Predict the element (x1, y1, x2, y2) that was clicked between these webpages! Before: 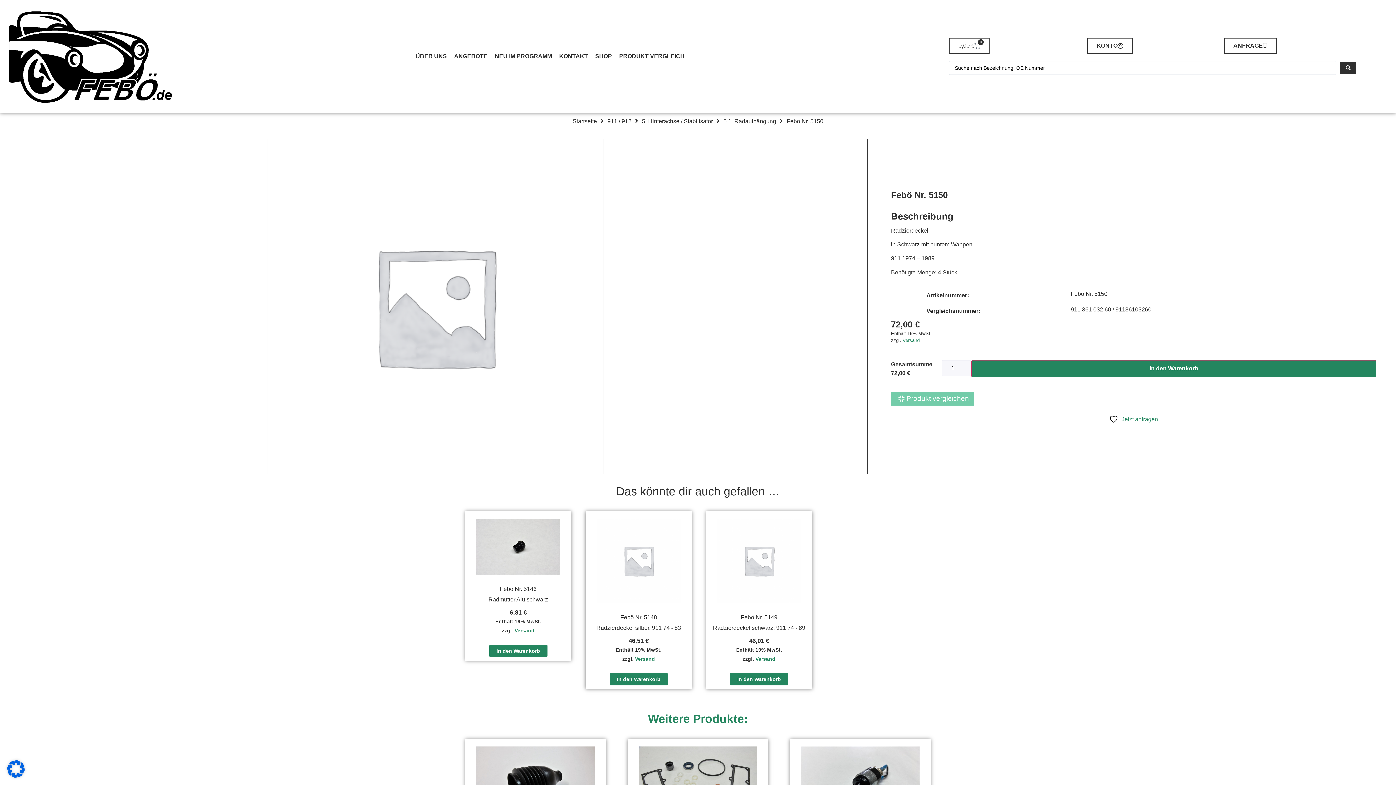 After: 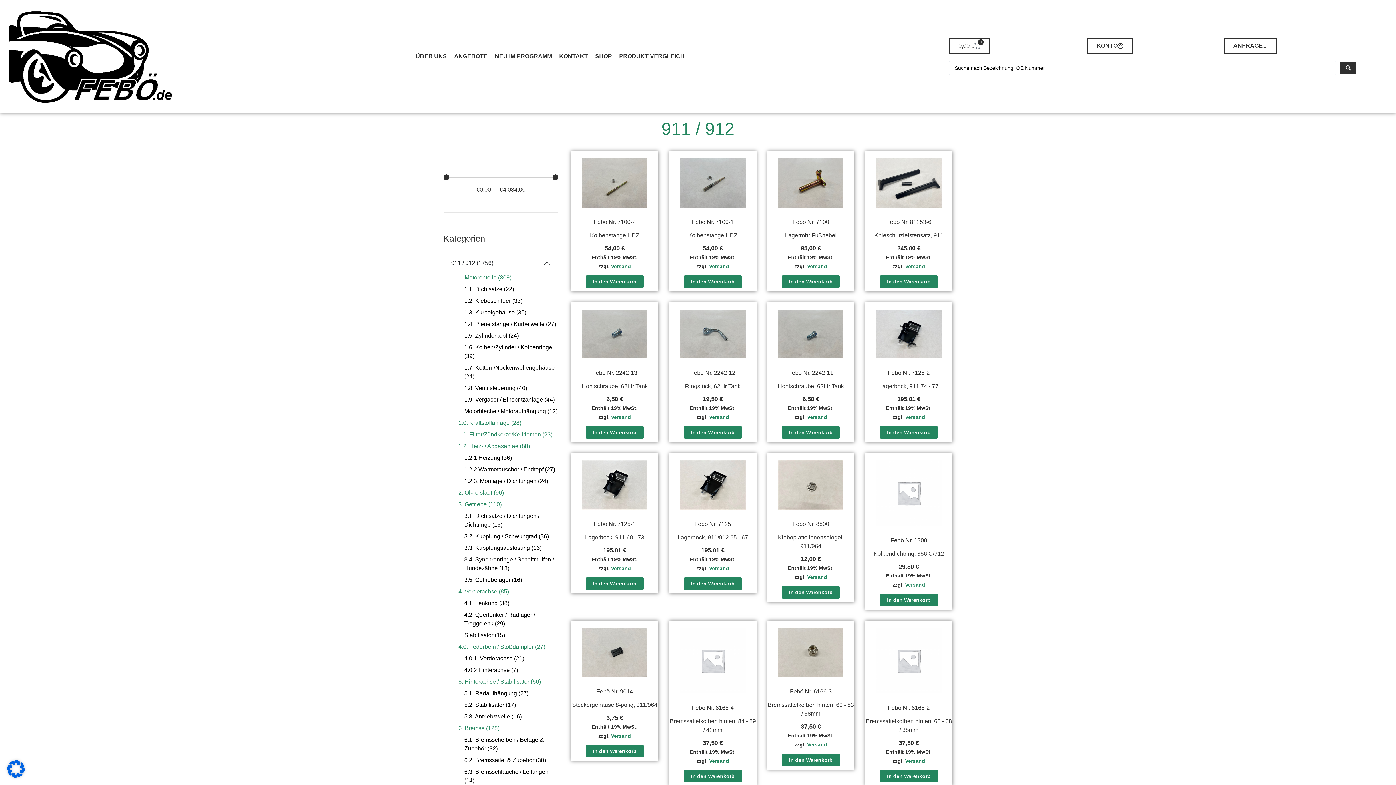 Action: bbox: (607, 118, 631, 124) label: 911 / 912